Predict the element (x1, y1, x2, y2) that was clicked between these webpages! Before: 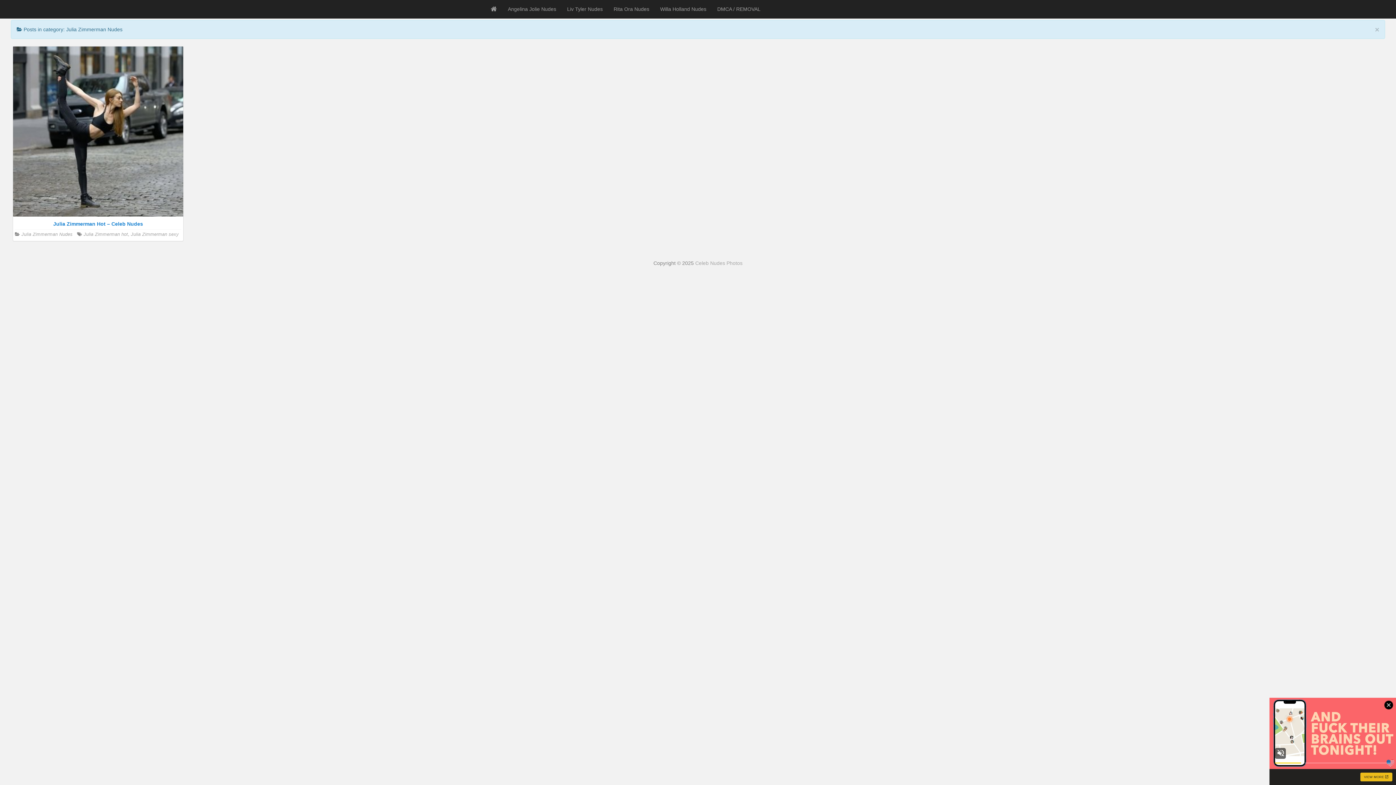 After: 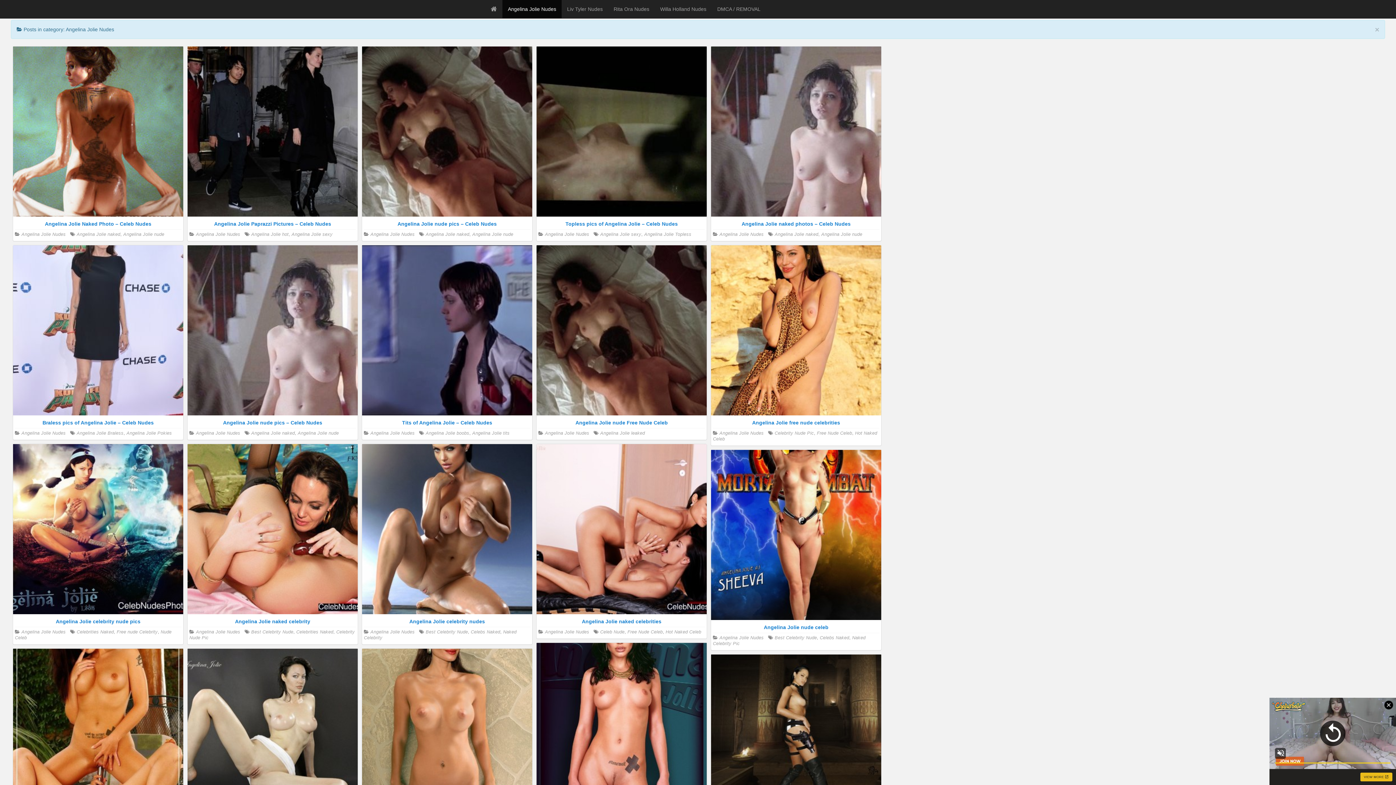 Action: label: Angelina Jolie Nudes bbox: (502, 0, 561, 18)